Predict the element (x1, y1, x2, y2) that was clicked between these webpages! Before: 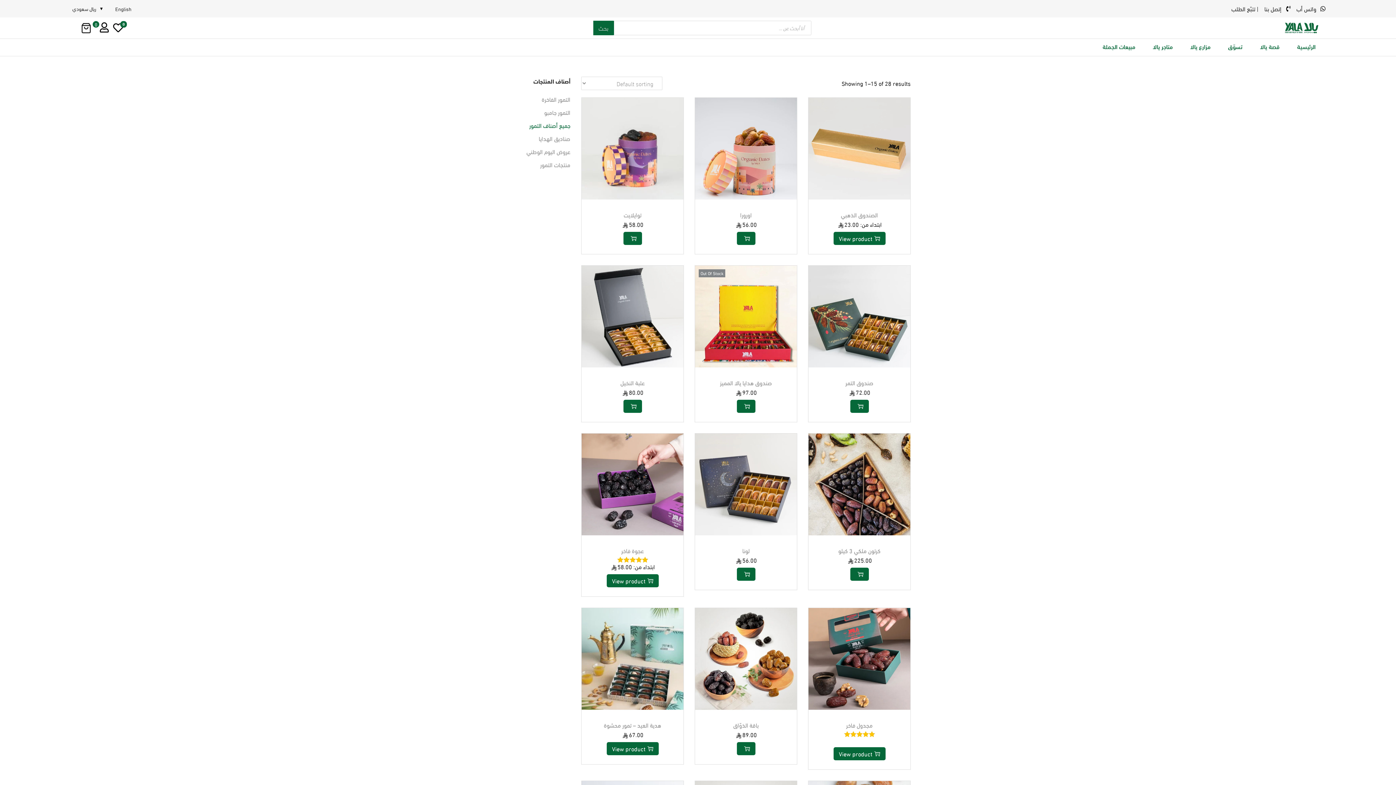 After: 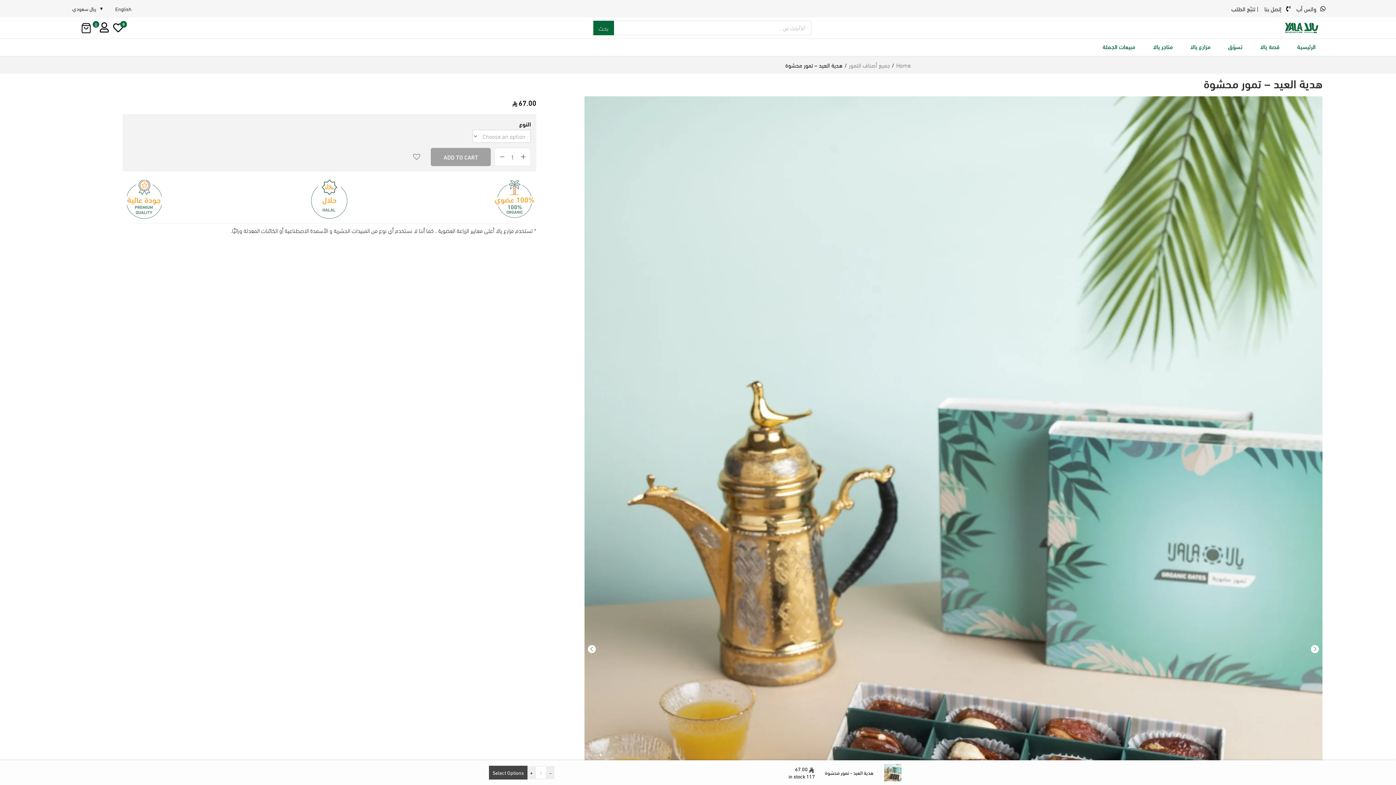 Action: label: هدية العيد – تمور محشوة bbox: (604, 721, 661, 729)